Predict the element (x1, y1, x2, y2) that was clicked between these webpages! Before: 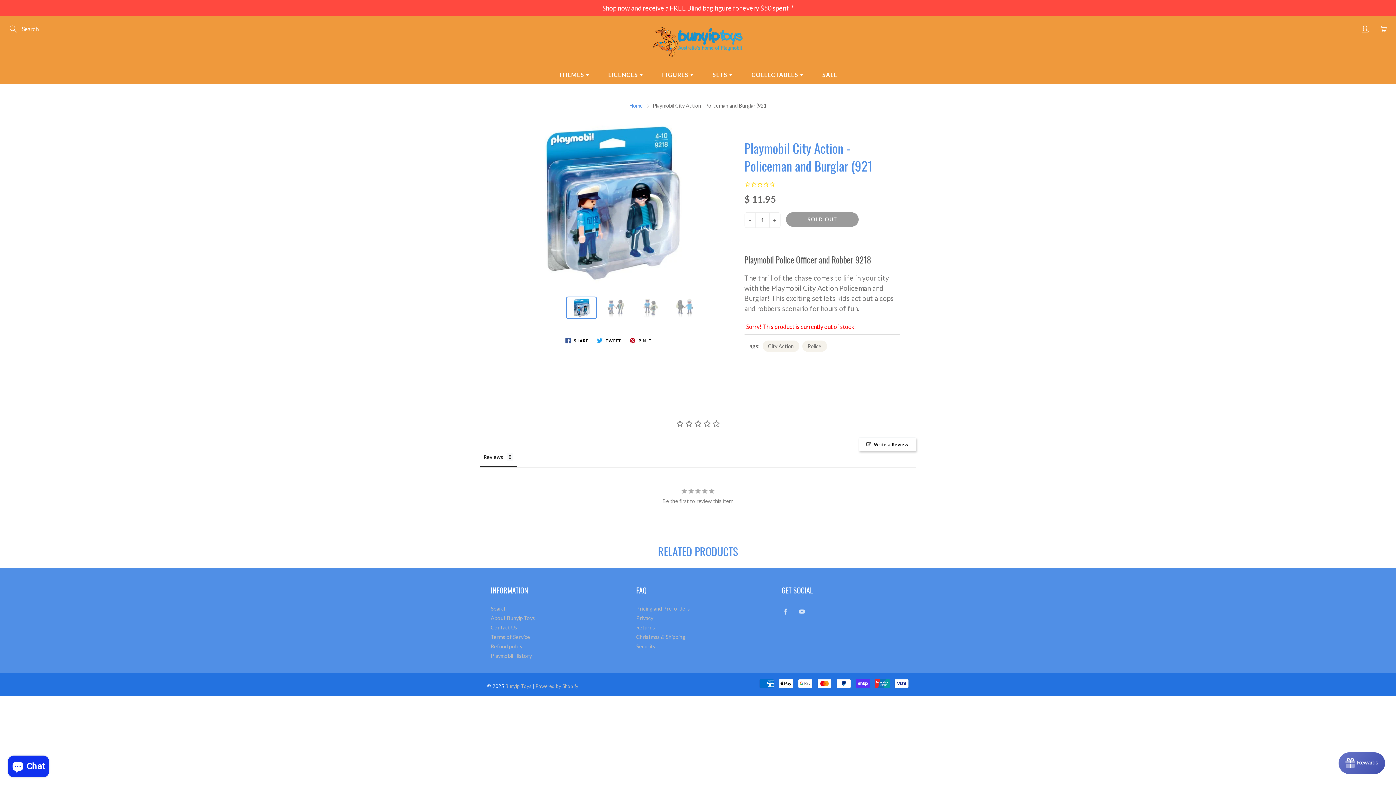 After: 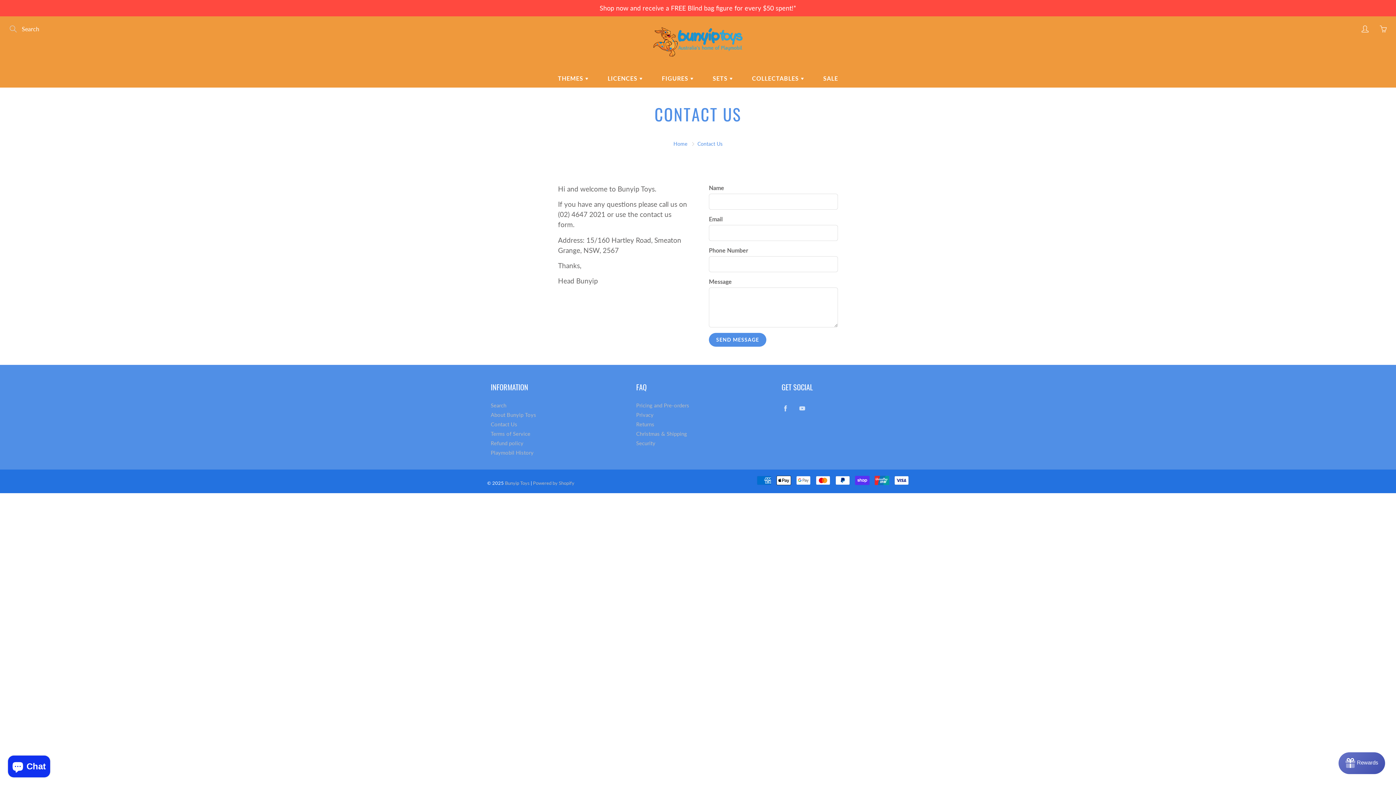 Action: bbox: (490, 624, 517, 630) label: Contact Us